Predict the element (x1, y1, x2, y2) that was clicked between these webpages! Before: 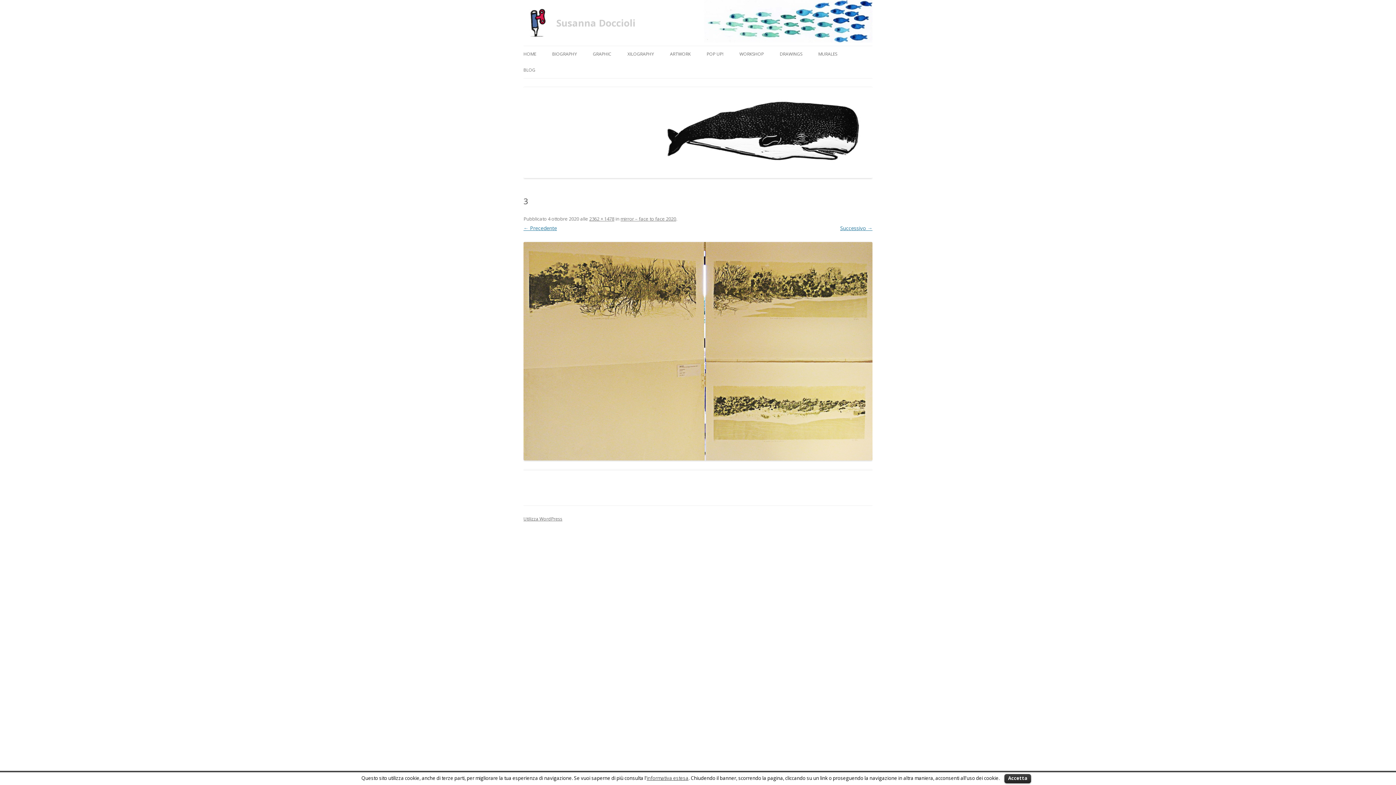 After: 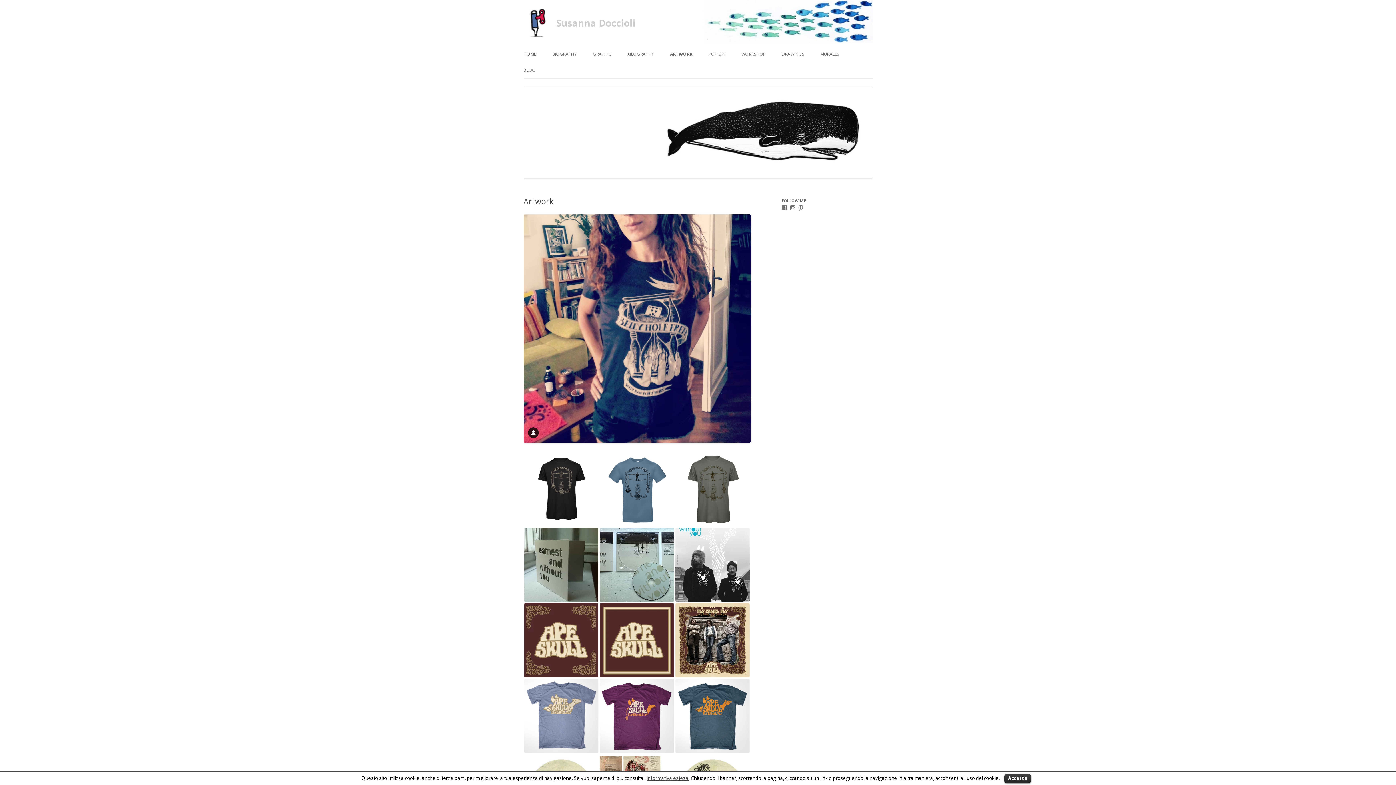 Action: bbox: (670, 46, 690, 62) label: ARTWORK